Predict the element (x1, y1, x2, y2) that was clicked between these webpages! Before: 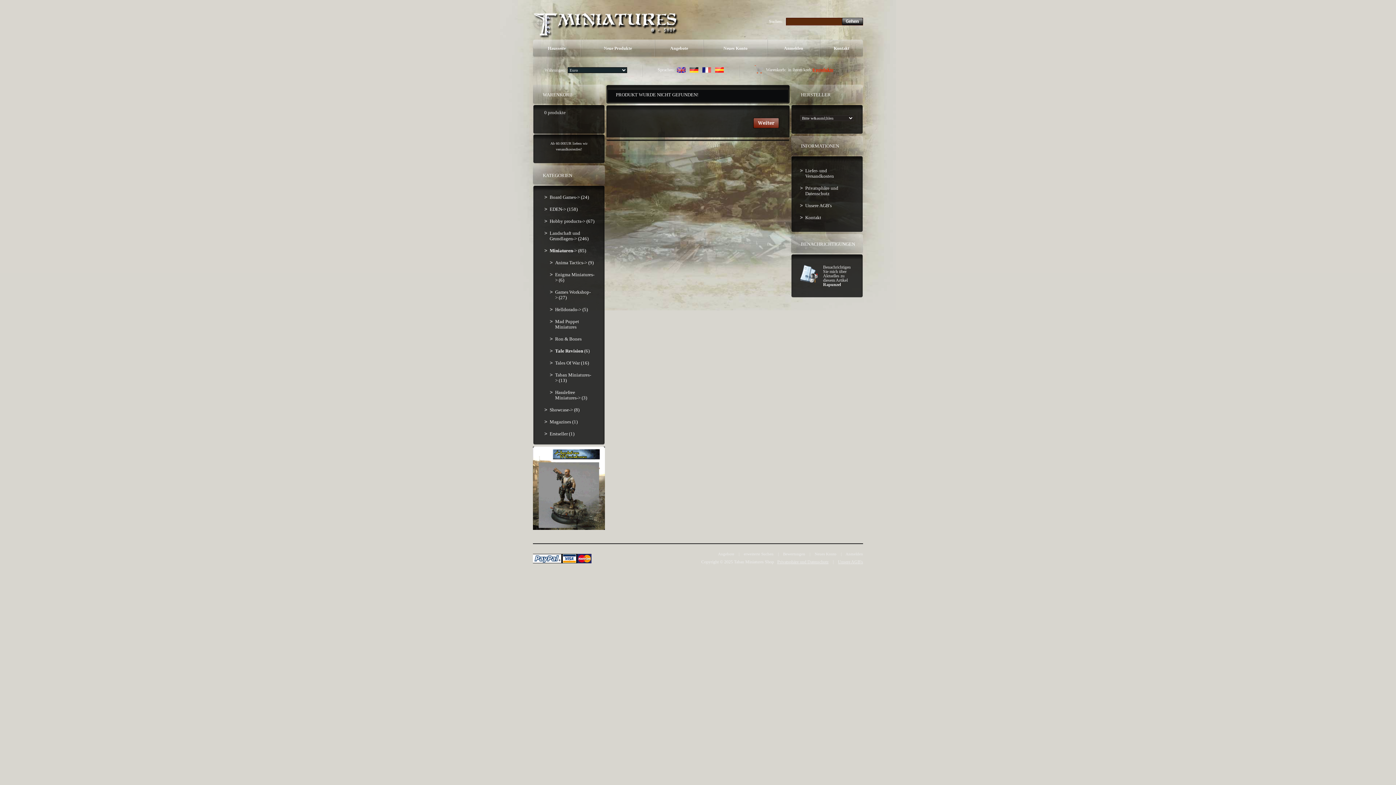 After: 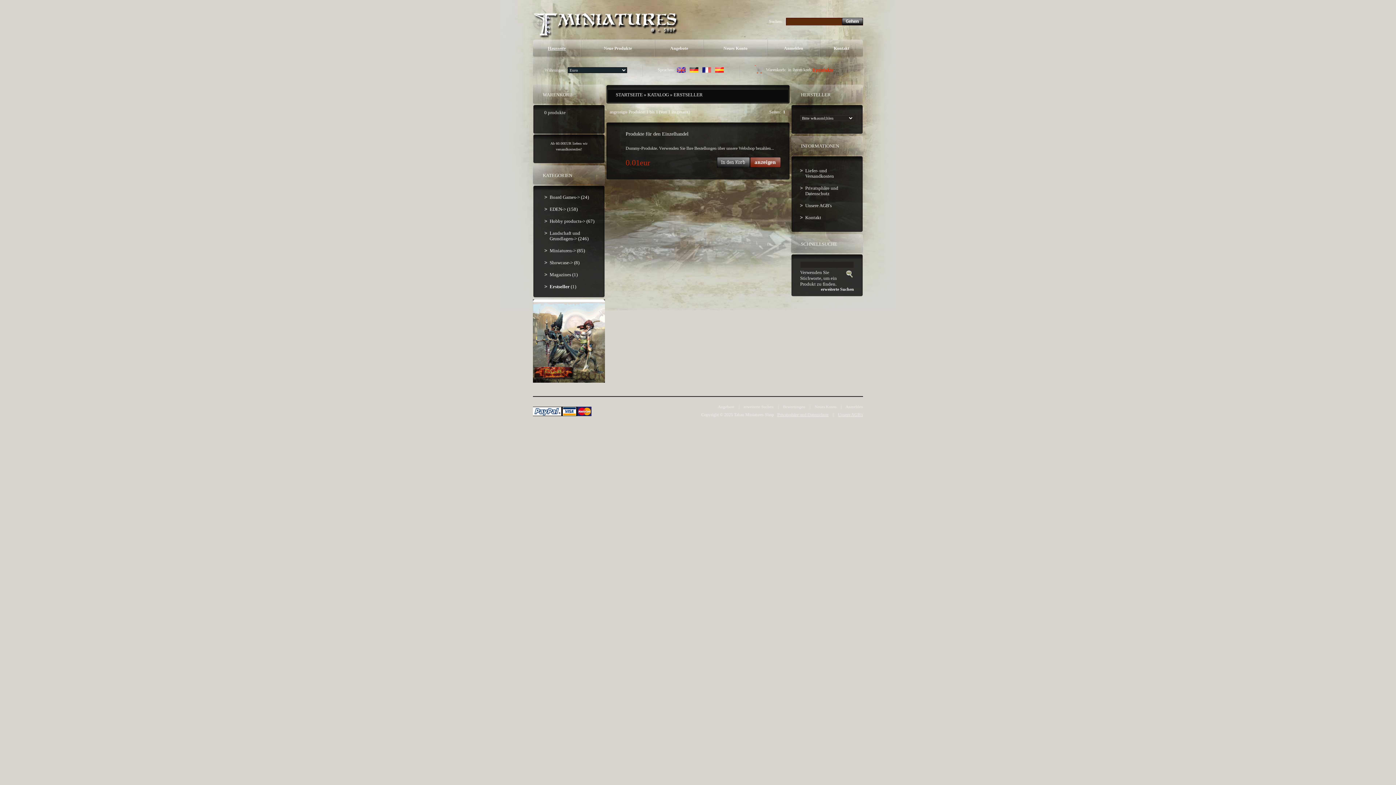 Action: label: Erstseller (1) bbox: (544, 428, 596, 440)